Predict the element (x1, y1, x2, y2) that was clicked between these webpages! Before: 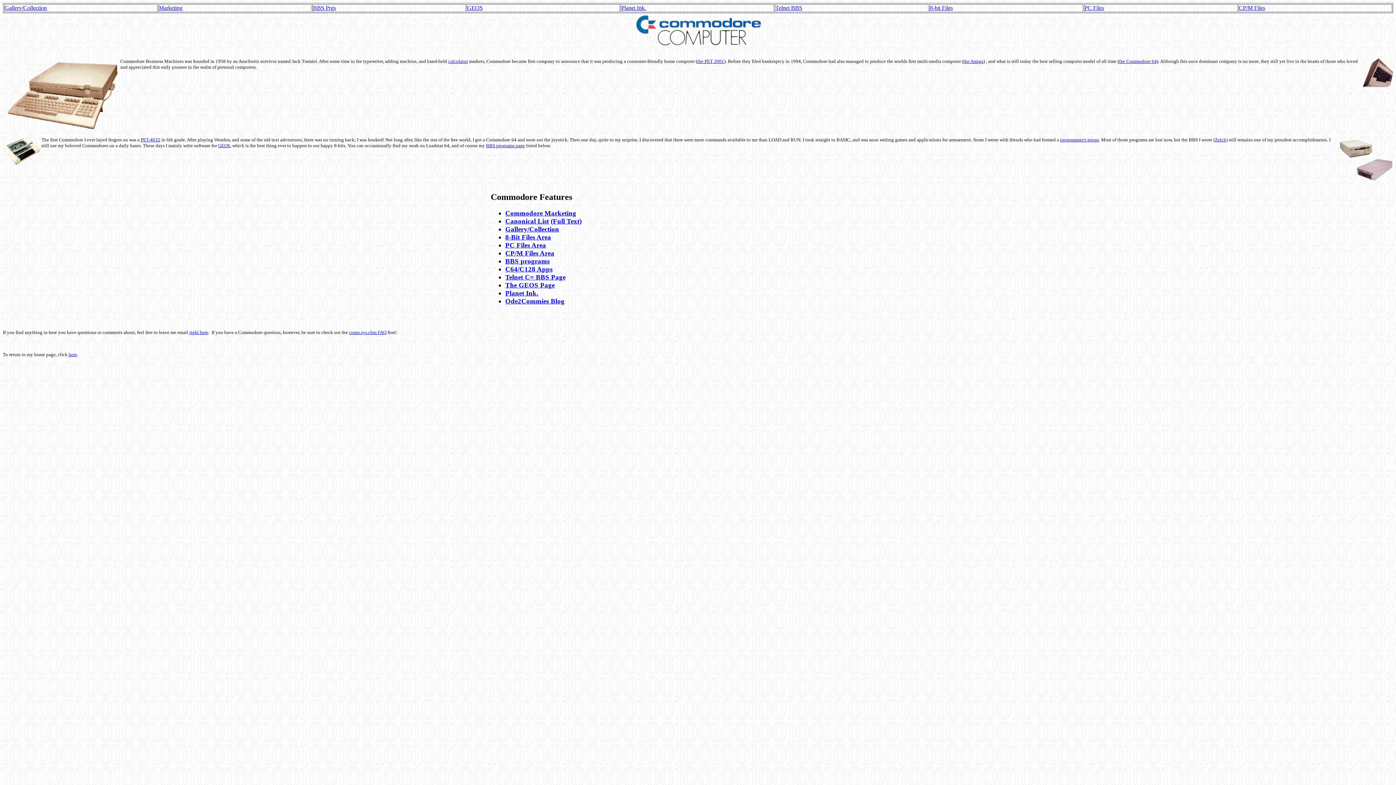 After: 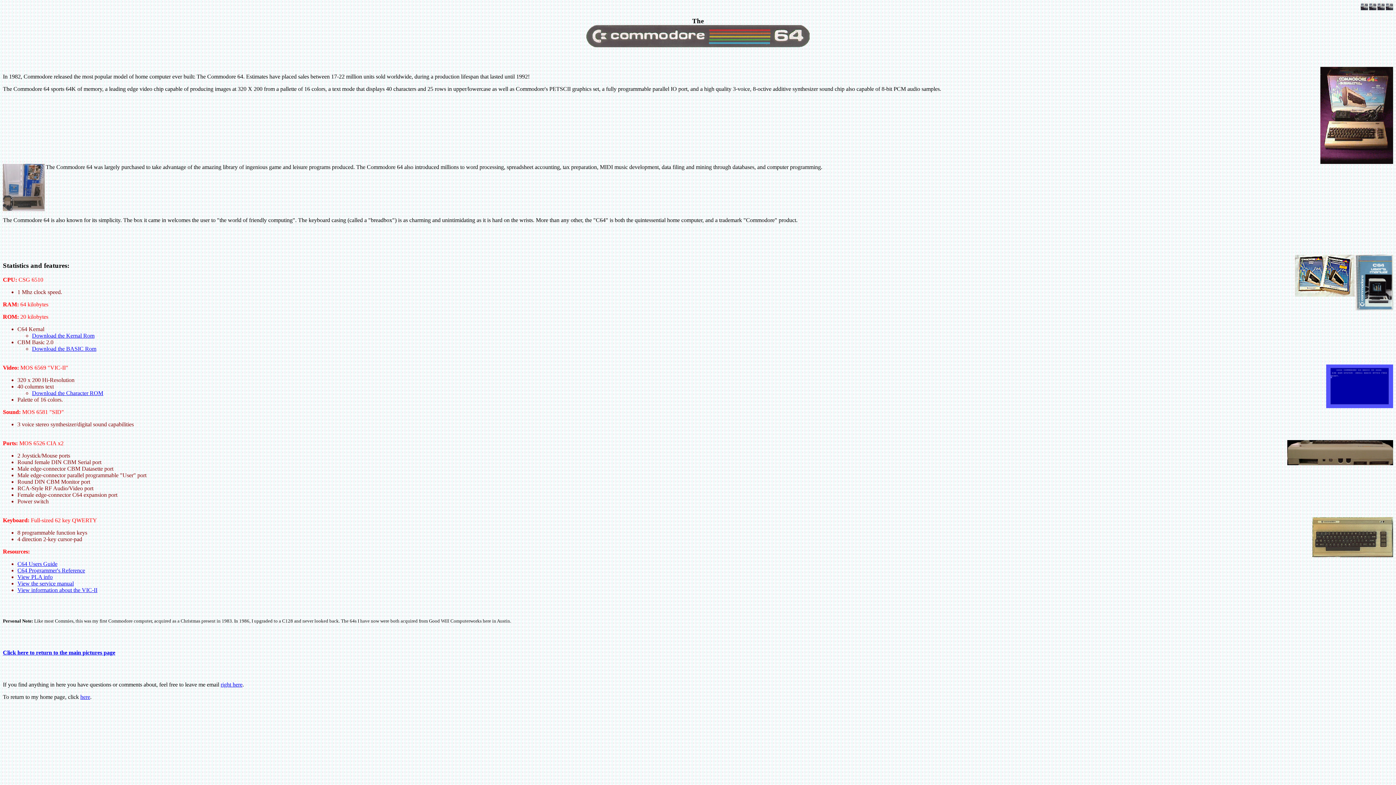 Action: bbox: (1119, 58, 1157, 64) label: the Commodore 64